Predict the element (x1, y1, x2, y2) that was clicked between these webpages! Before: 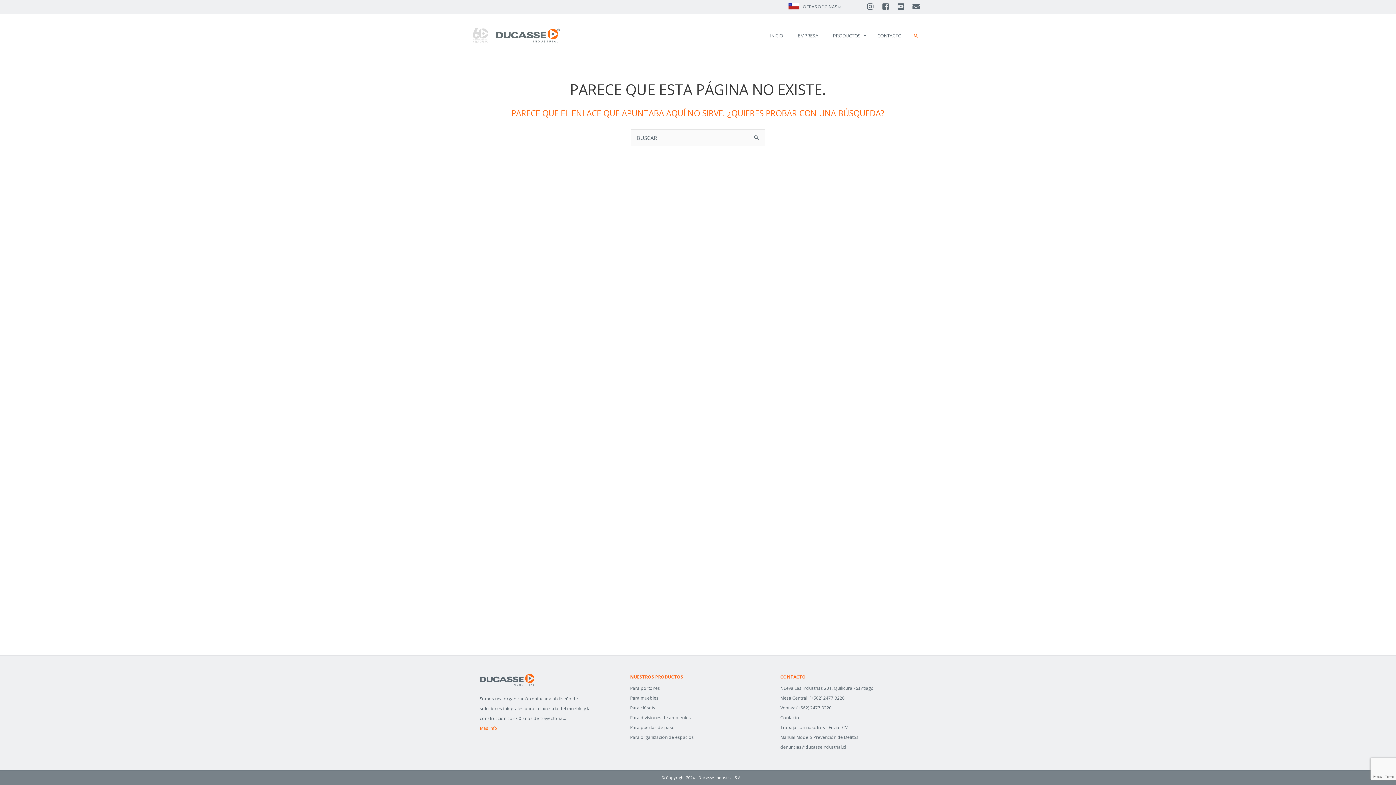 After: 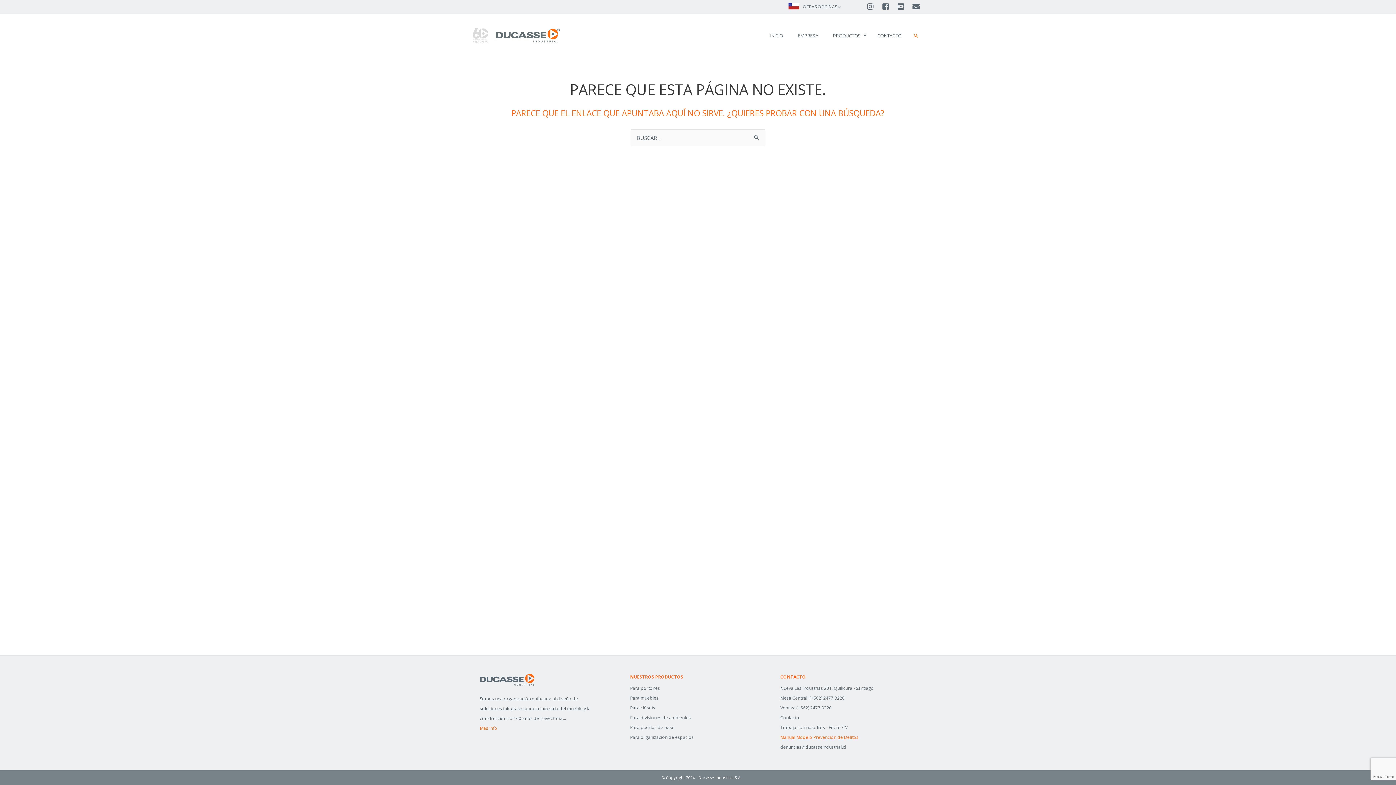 Action: bbox: (780, 734, 858, 740) label: Manual Modelo Prevención de Delitos 